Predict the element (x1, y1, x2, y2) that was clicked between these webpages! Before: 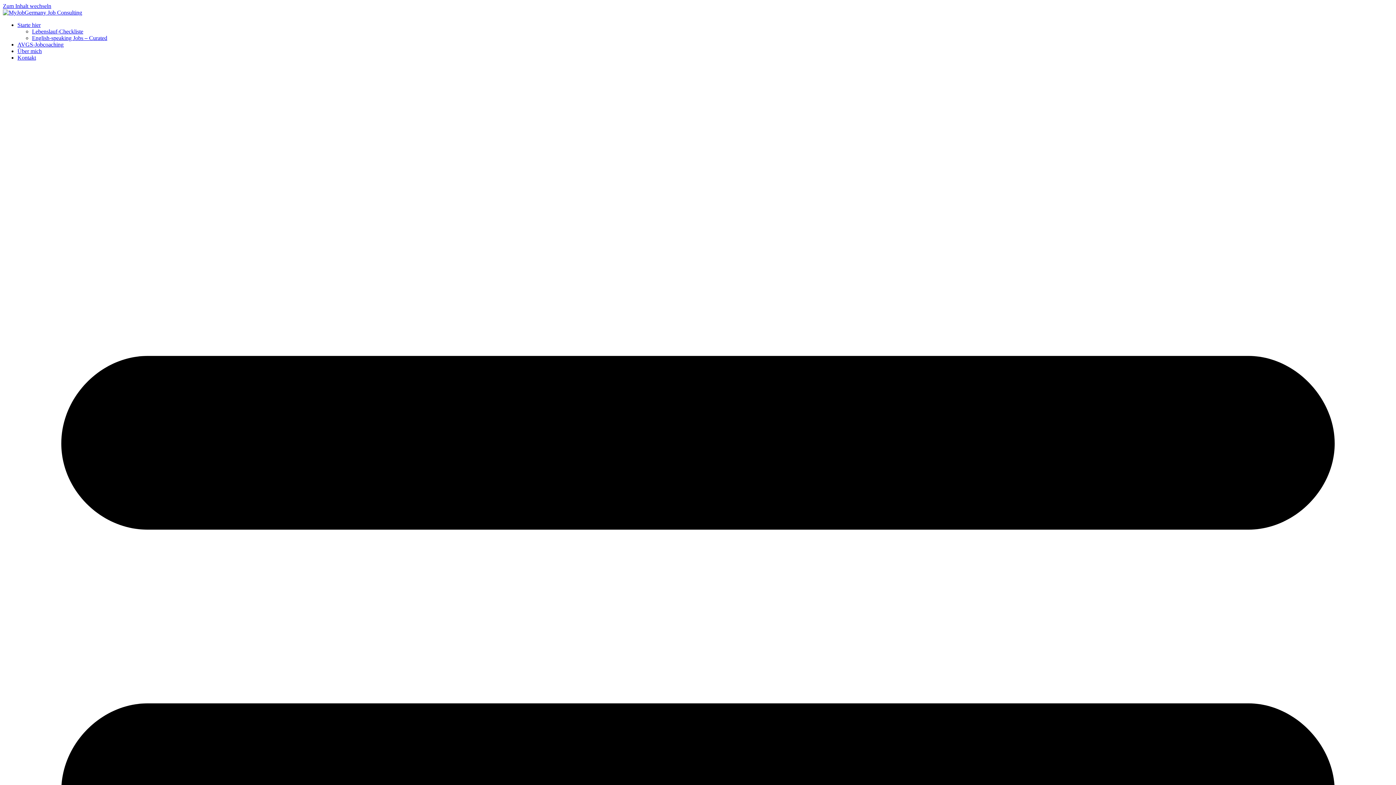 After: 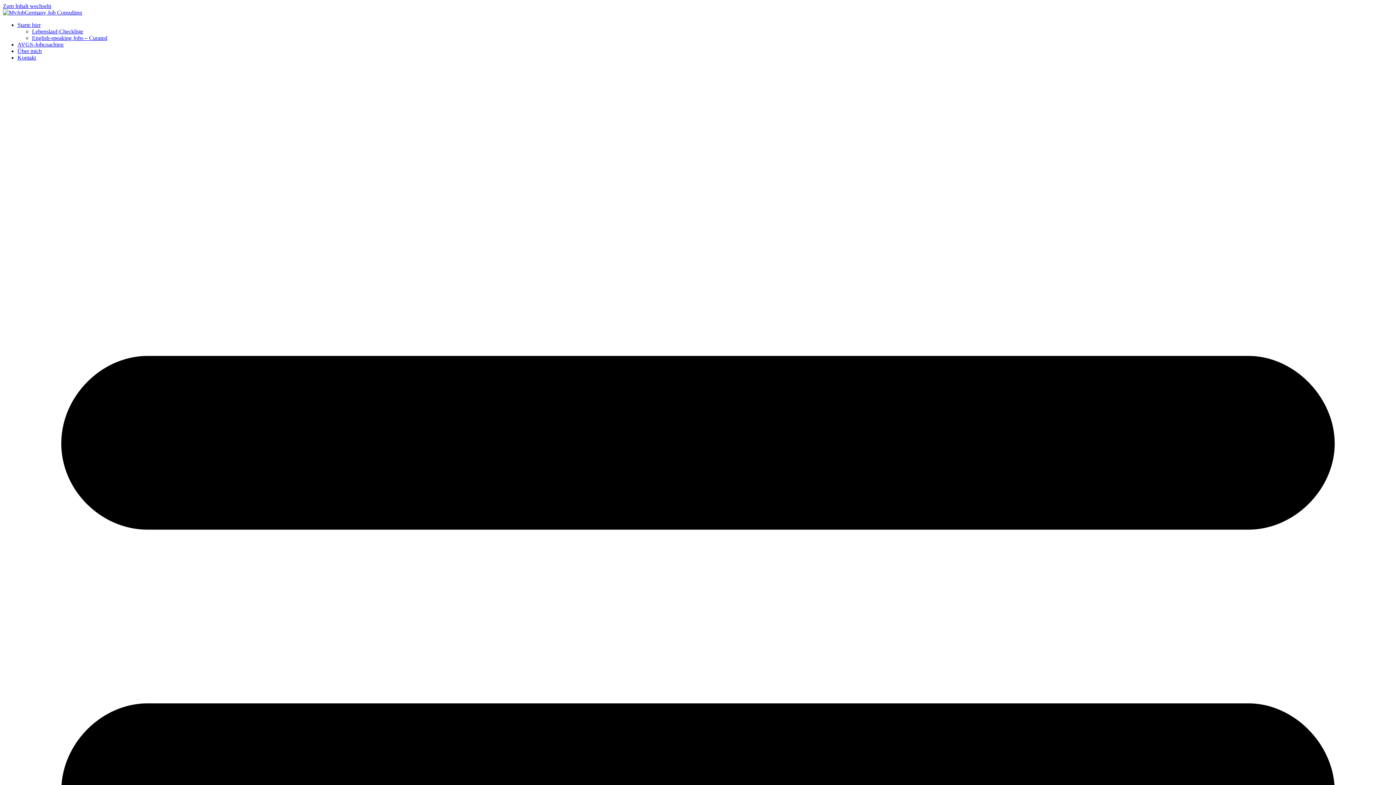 Action: label: English-speaking Jobs – Curated bbox: (32, 34, 107, 41)